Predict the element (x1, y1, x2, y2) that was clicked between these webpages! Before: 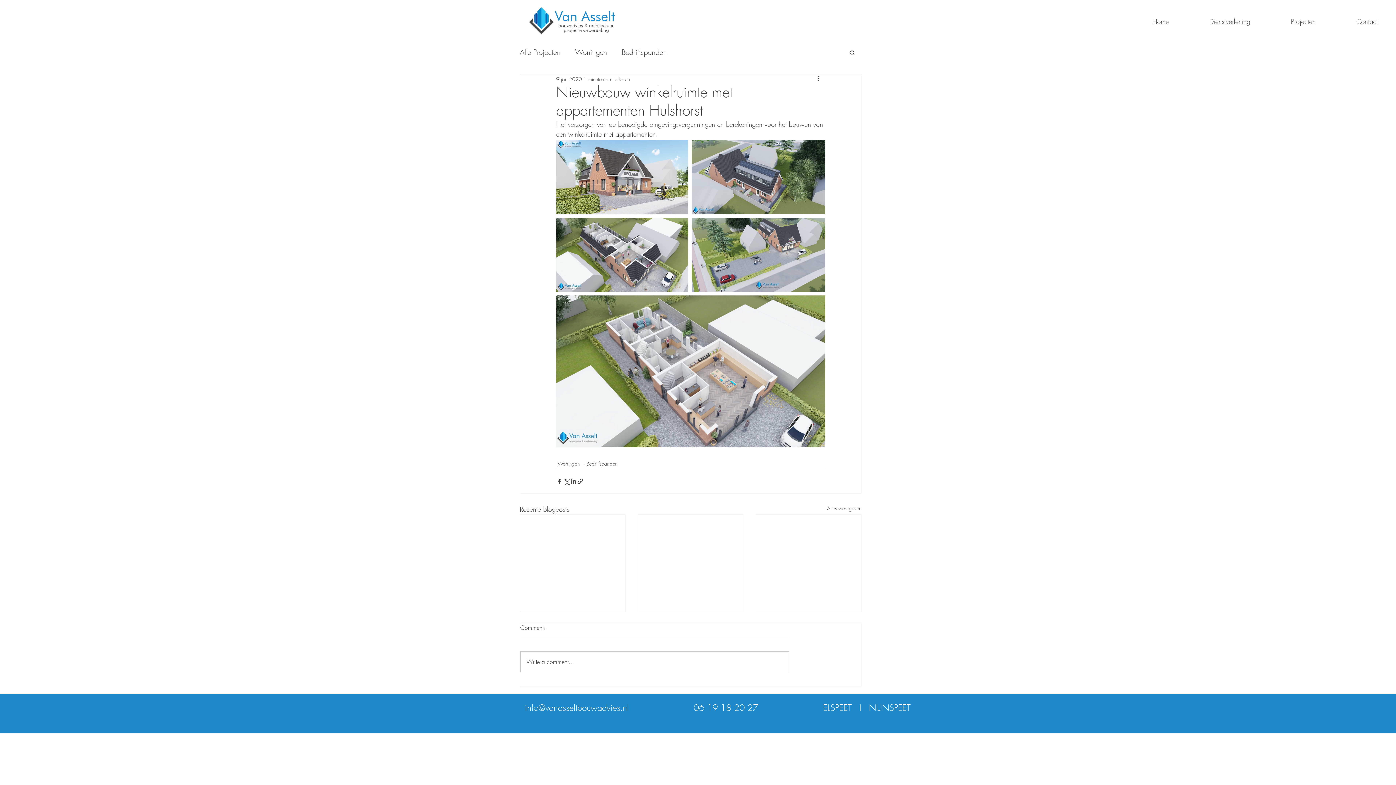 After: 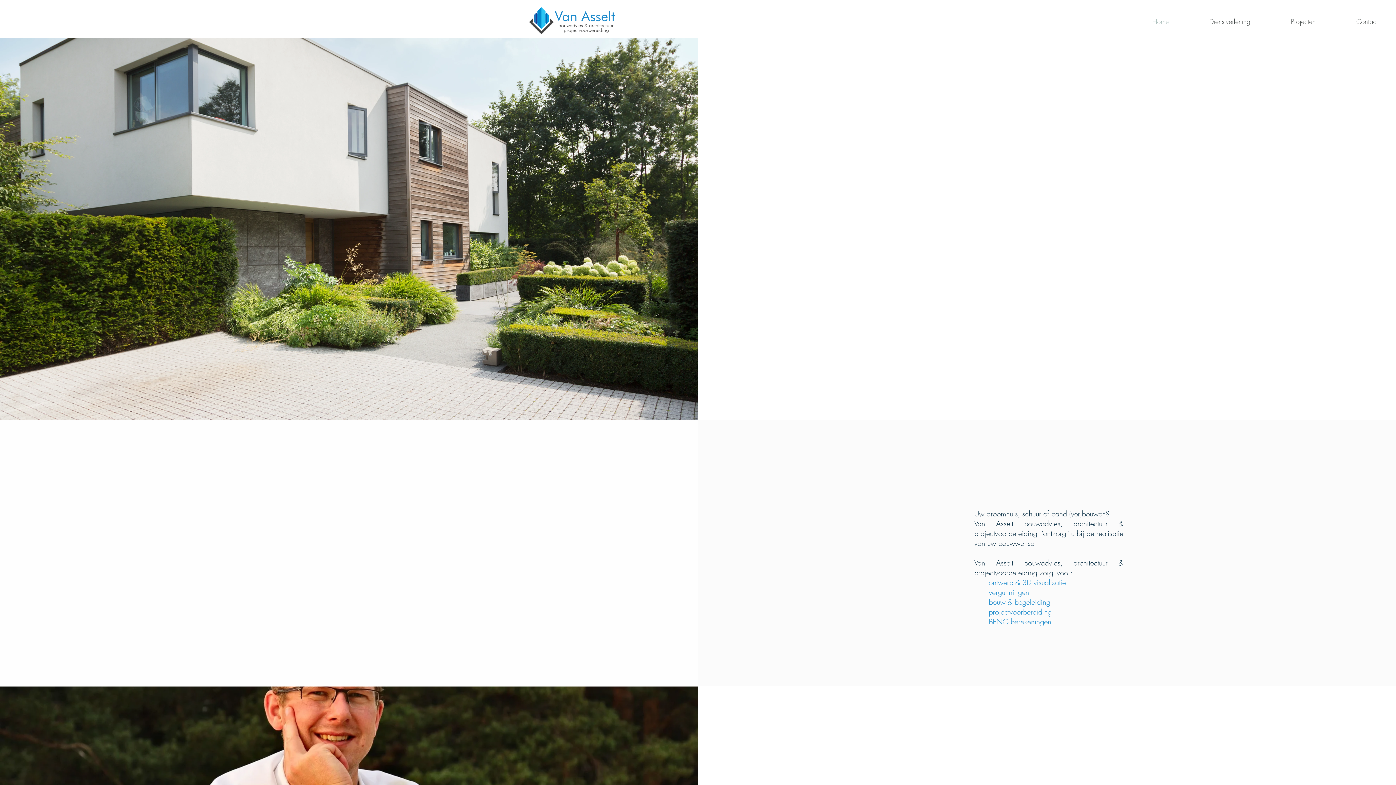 Action: label: Home bbox: (1115, 12, 1172, 30)